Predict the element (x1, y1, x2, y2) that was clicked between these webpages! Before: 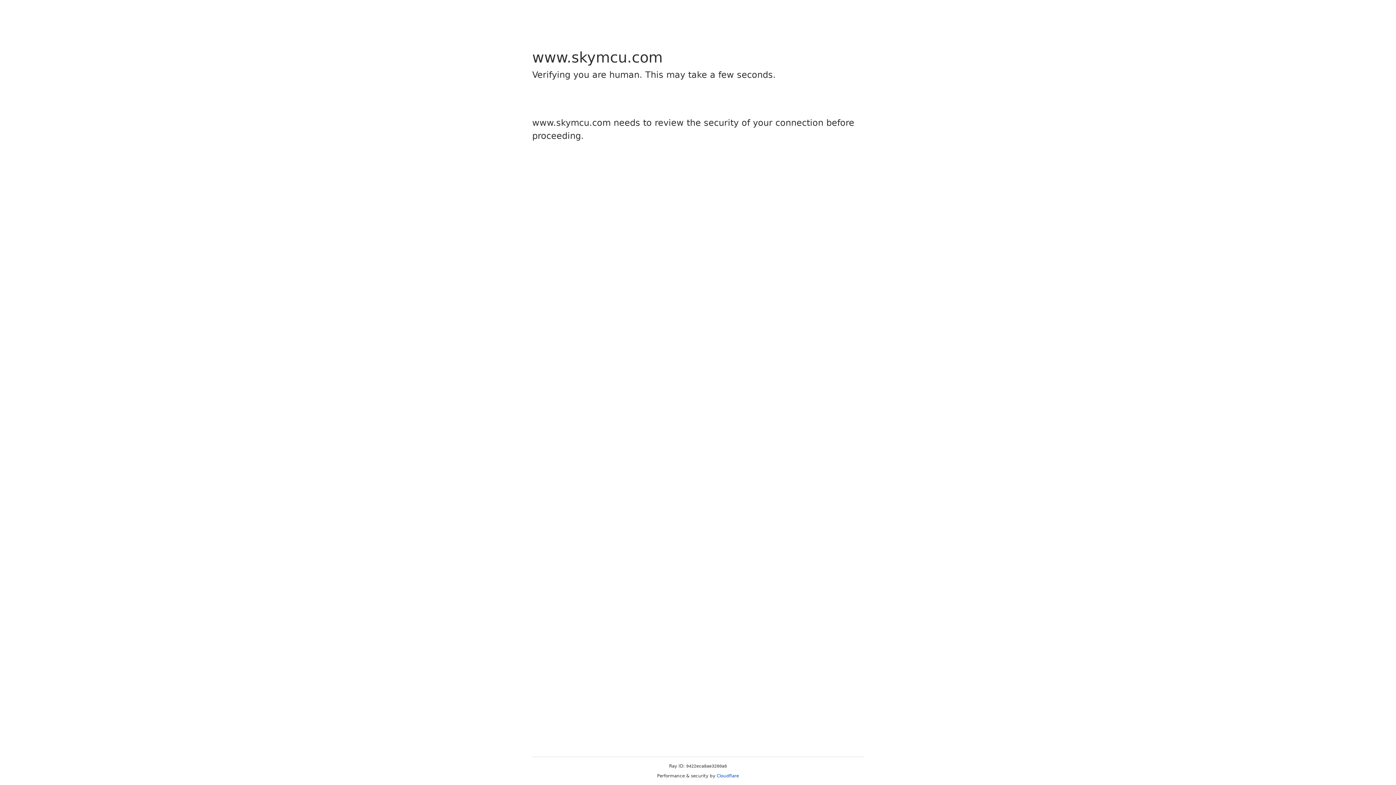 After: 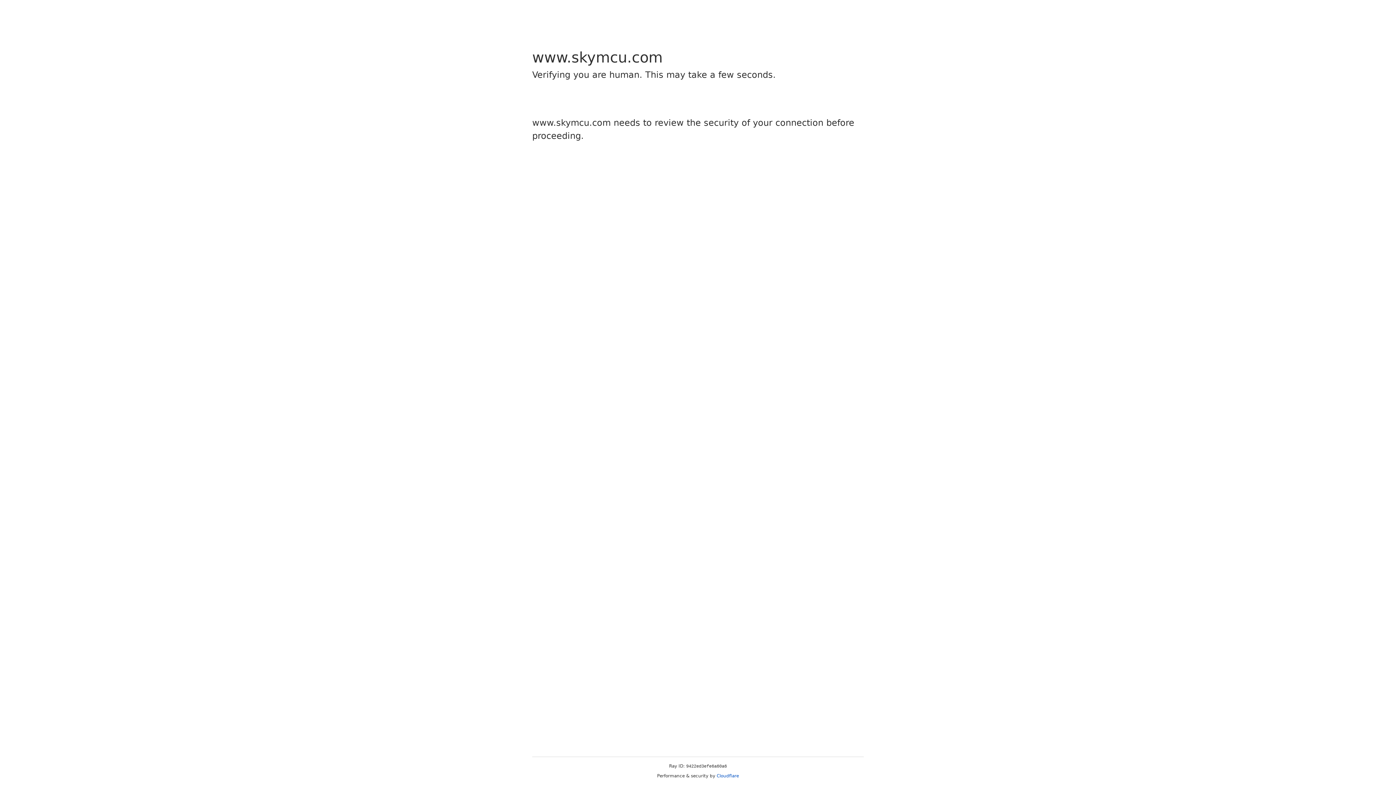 Action: label: Cloudflare bbox: (716, 773, 739, 778)